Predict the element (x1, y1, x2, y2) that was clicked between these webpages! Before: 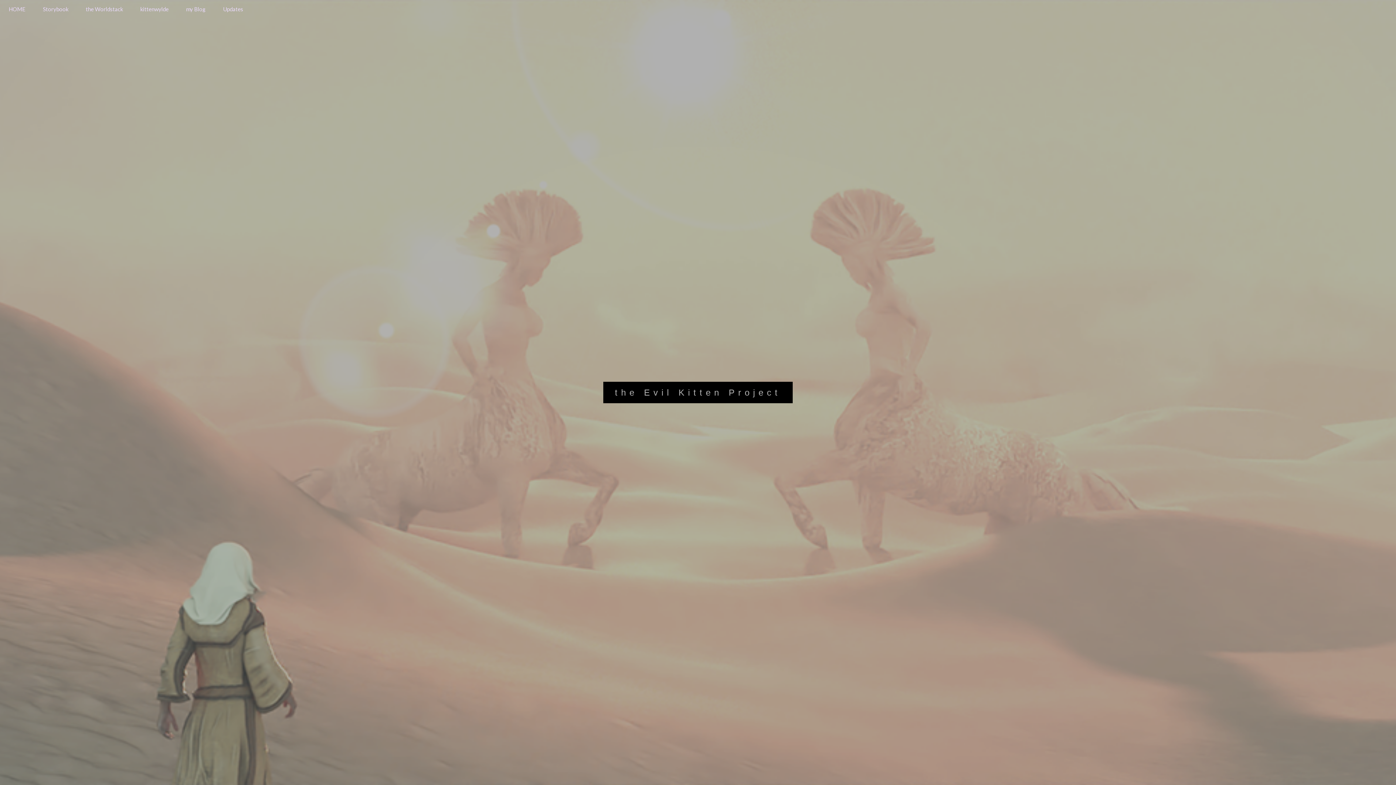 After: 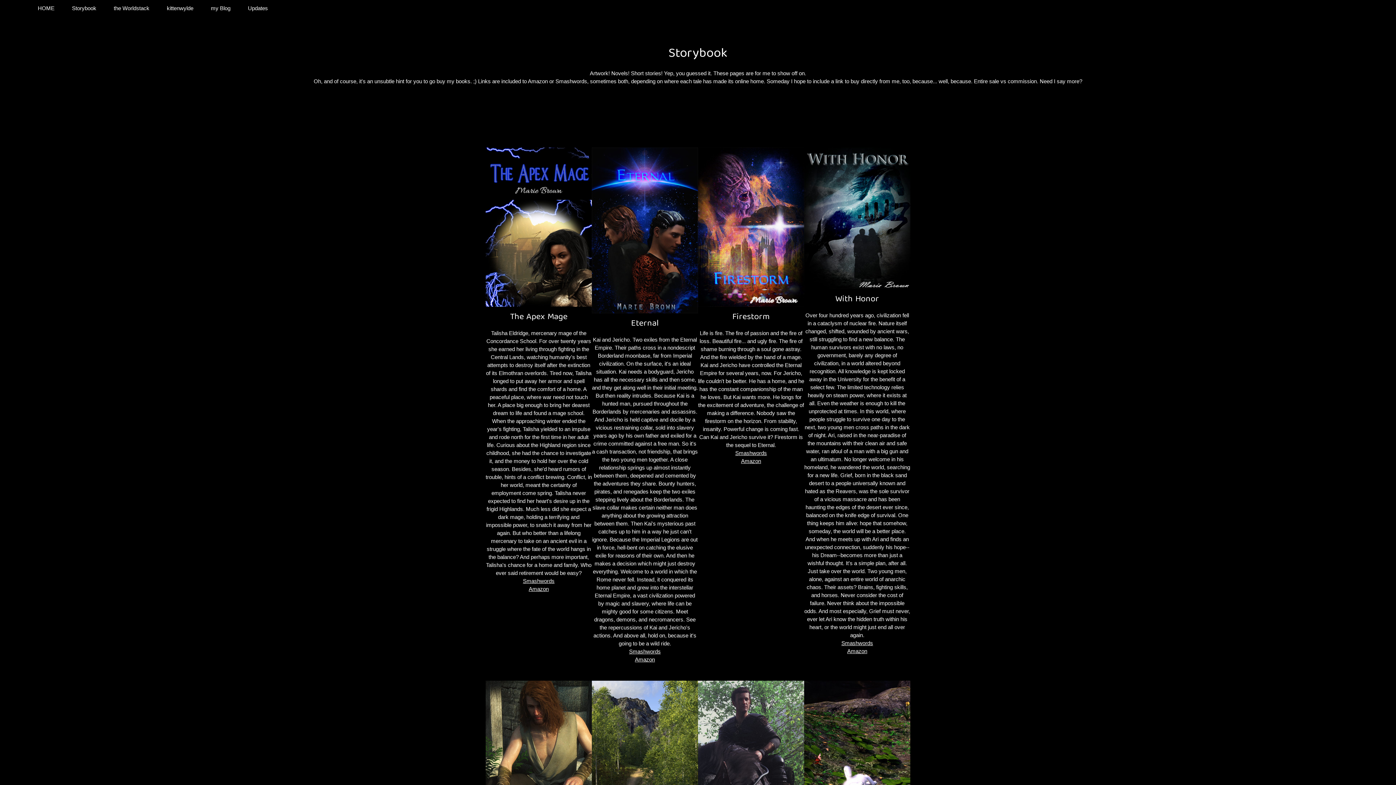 Action: label: Storybook bbox: (34, 0, 77, 18)